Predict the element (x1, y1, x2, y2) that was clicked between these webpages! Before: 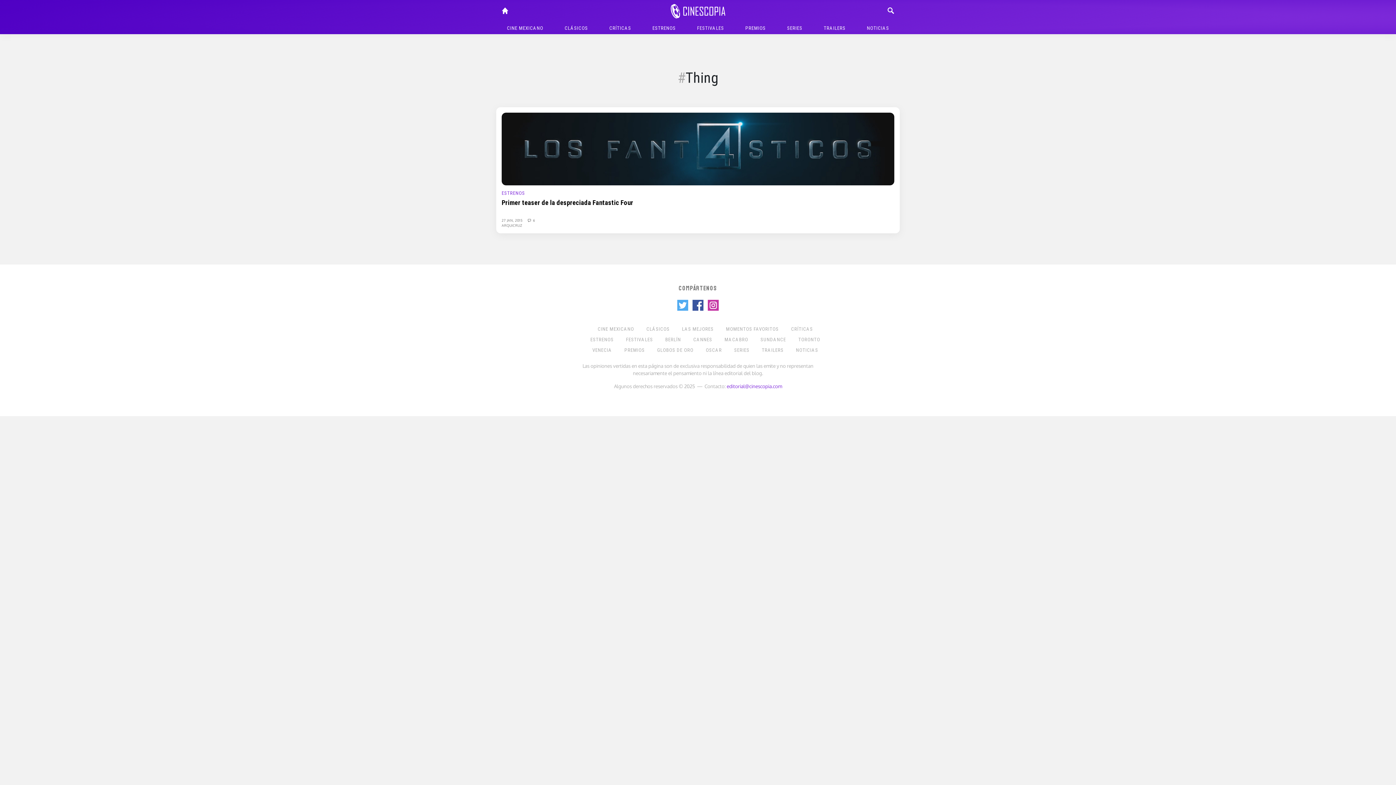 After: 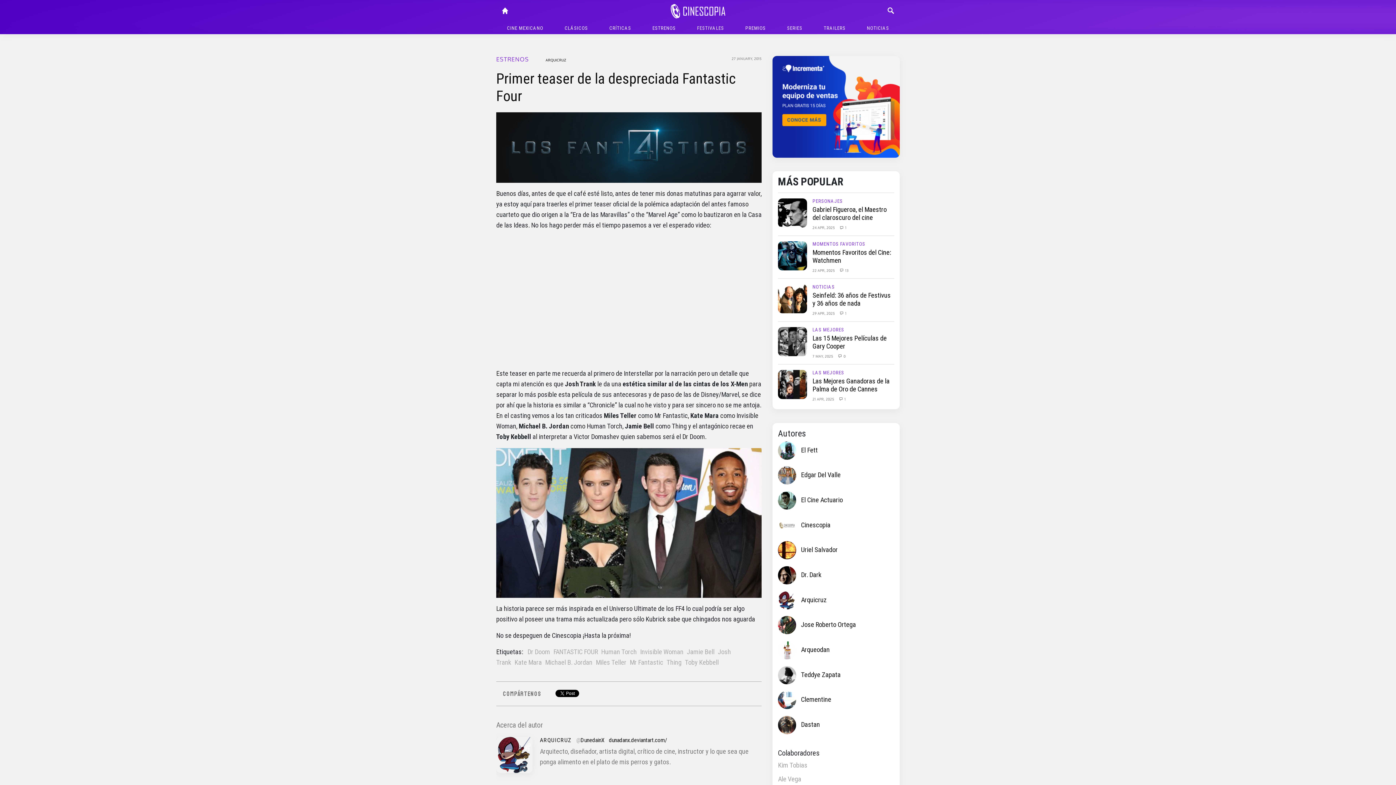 Action: bbox: (501, 218, 523, 222) label: 27 JAN, 2015 